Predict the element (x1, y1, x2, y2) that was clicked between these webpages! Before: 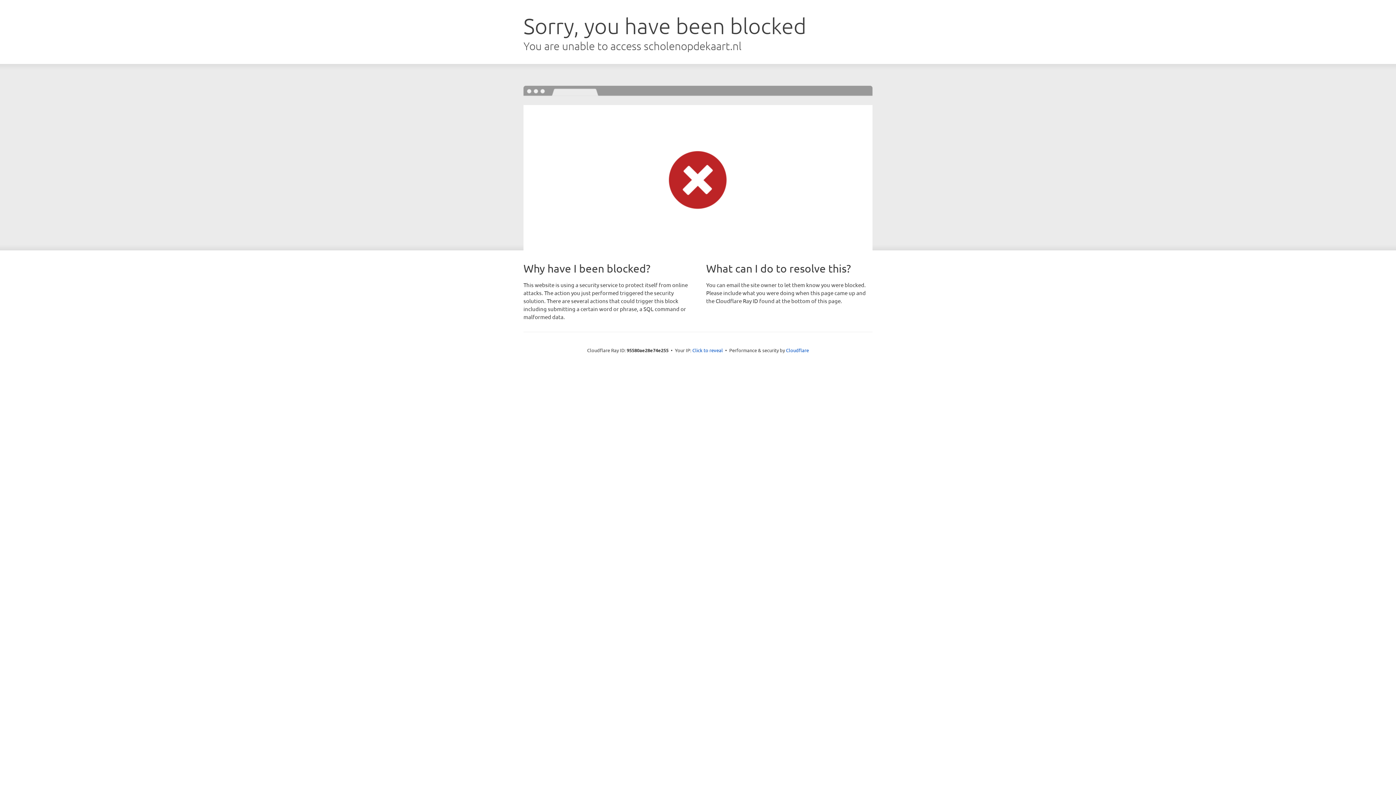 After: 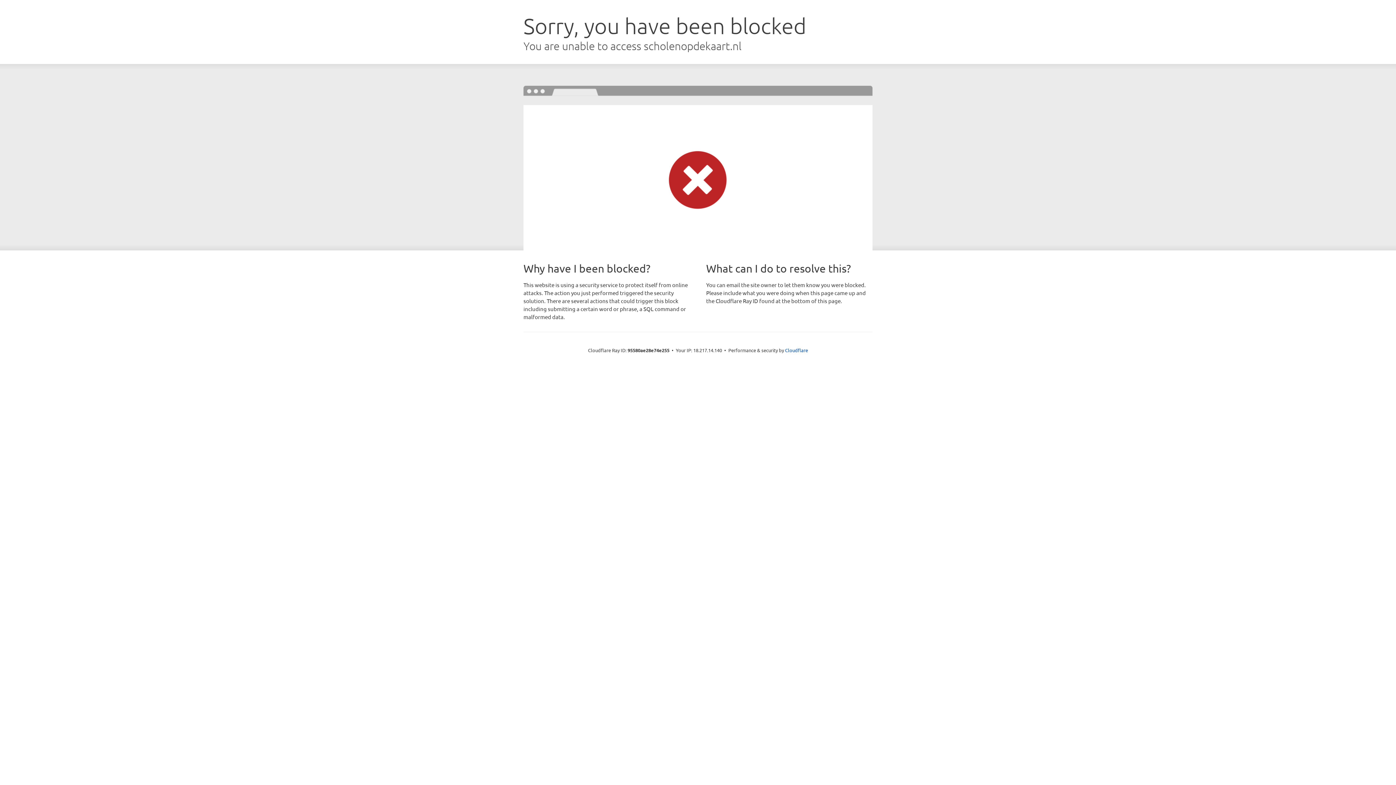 Action: label: Click to reveal bbox: (692, 346, 723, 353)